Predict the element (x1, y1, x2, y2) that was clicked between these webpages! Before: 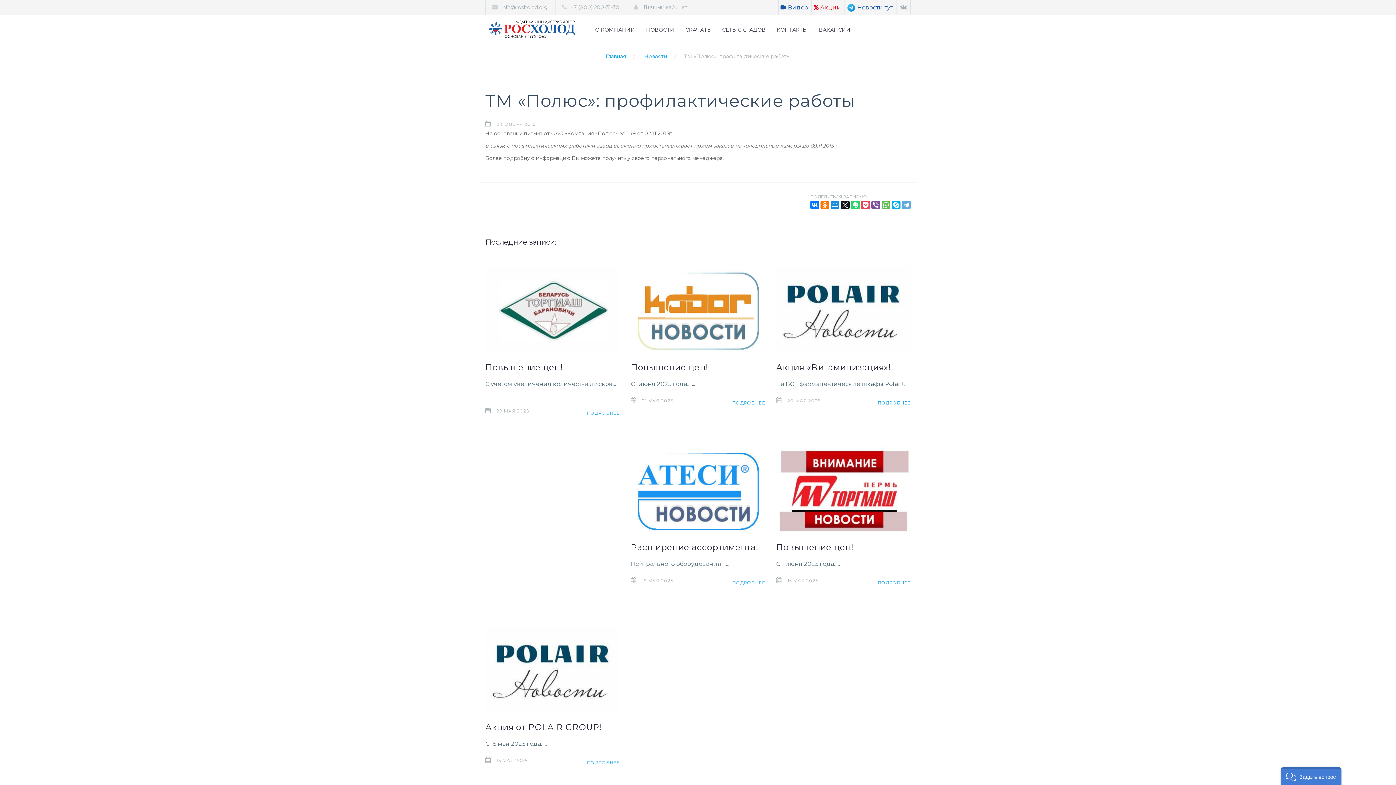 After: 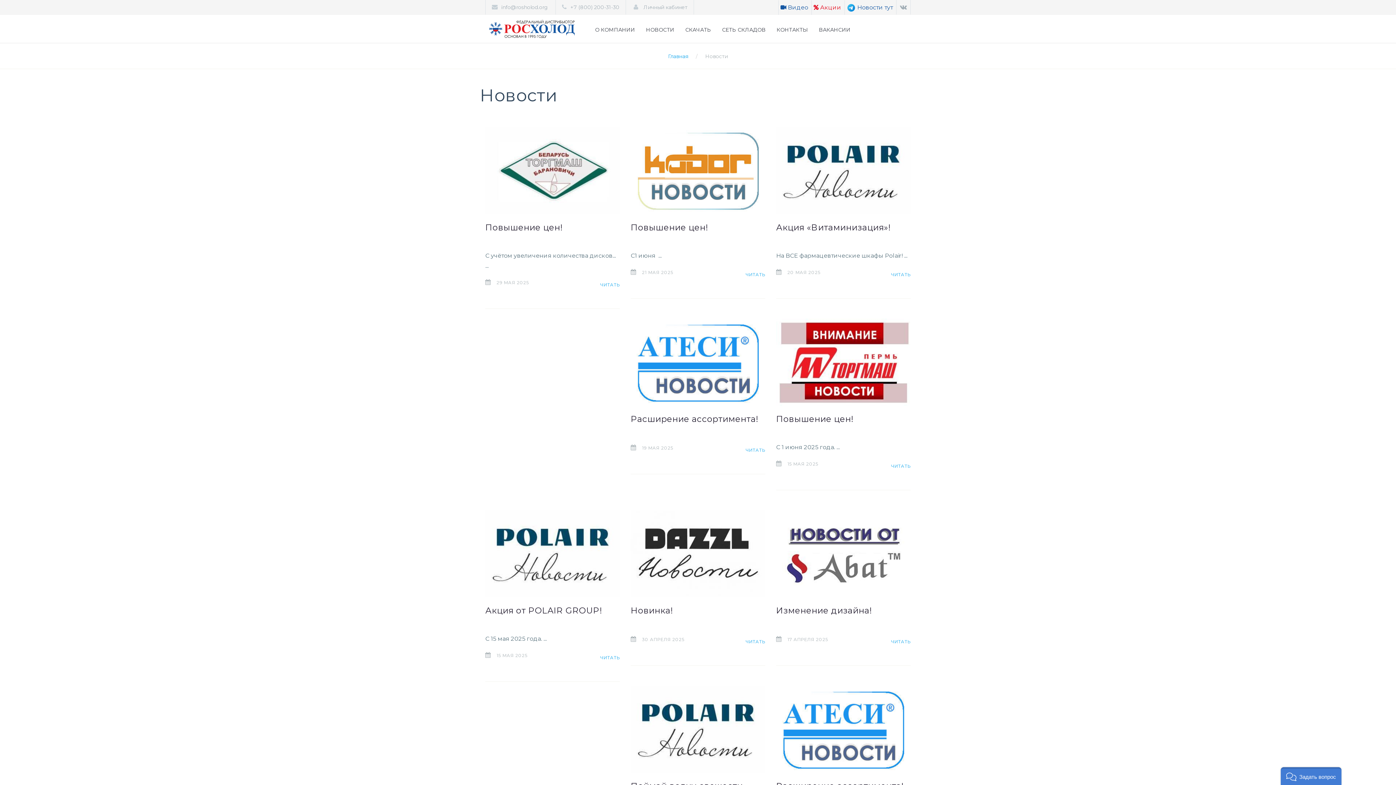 Action: label: НОВОСТИ bbox: (646, 24, 674, 35)